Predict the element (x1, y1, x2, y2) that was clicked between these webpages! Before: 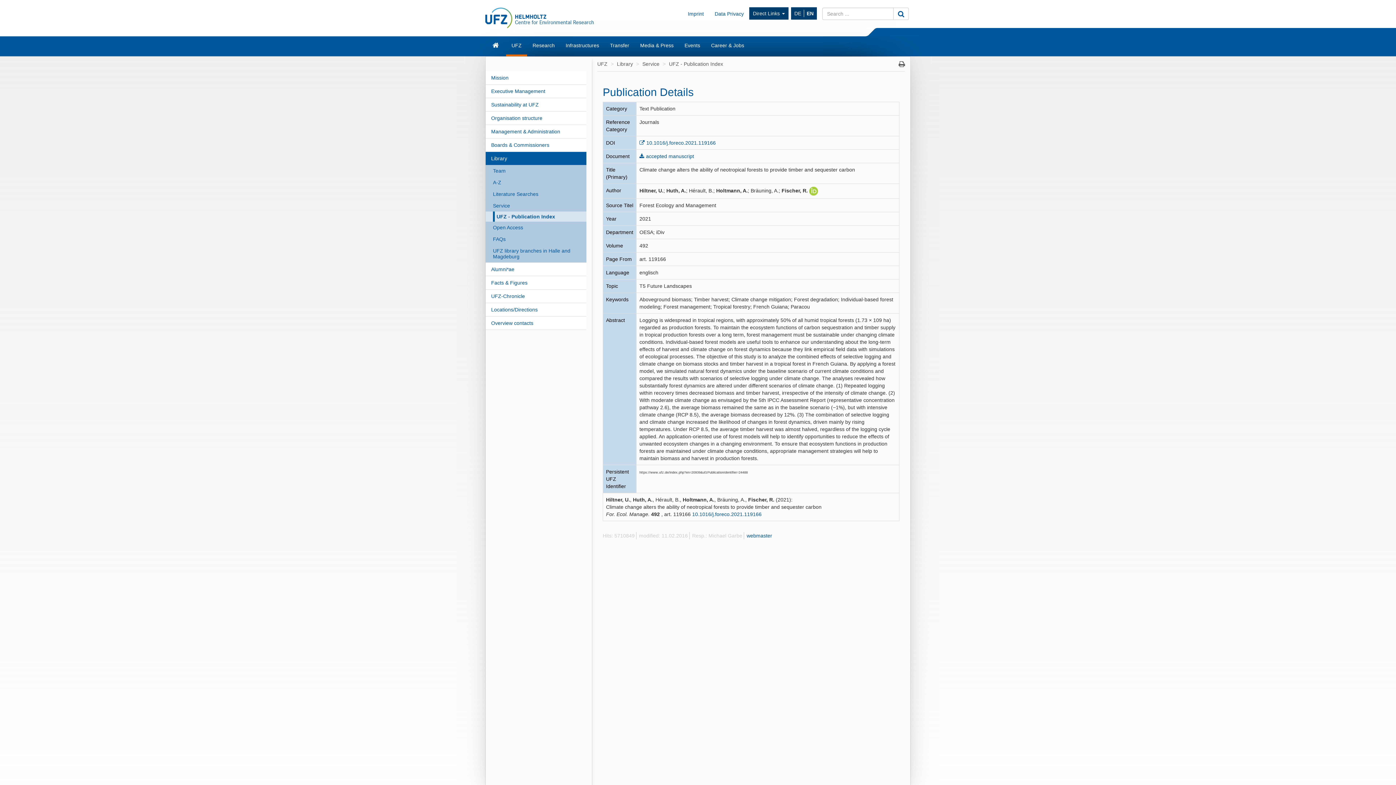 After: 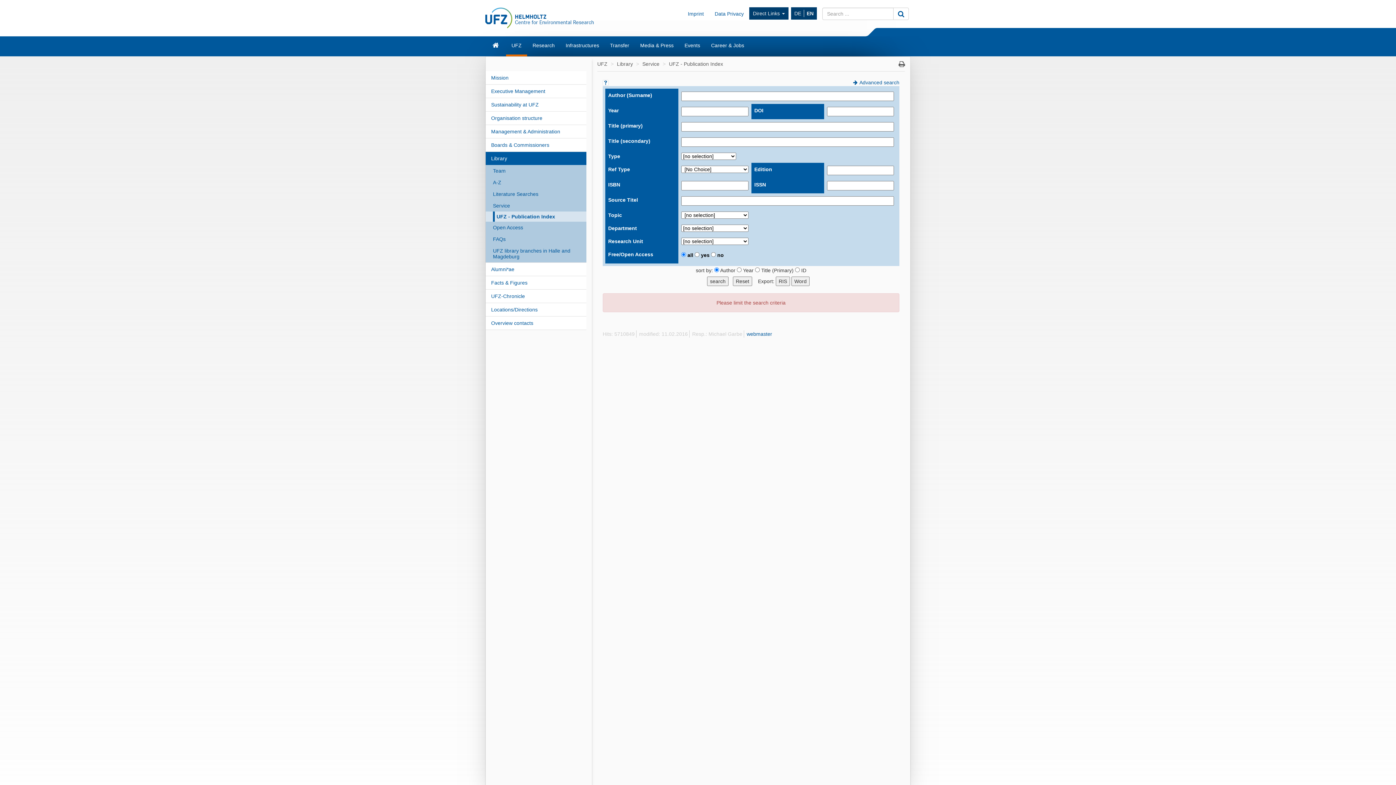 Action: bbox: (669, 61, 723, 66) label: UFZ - Publication Index